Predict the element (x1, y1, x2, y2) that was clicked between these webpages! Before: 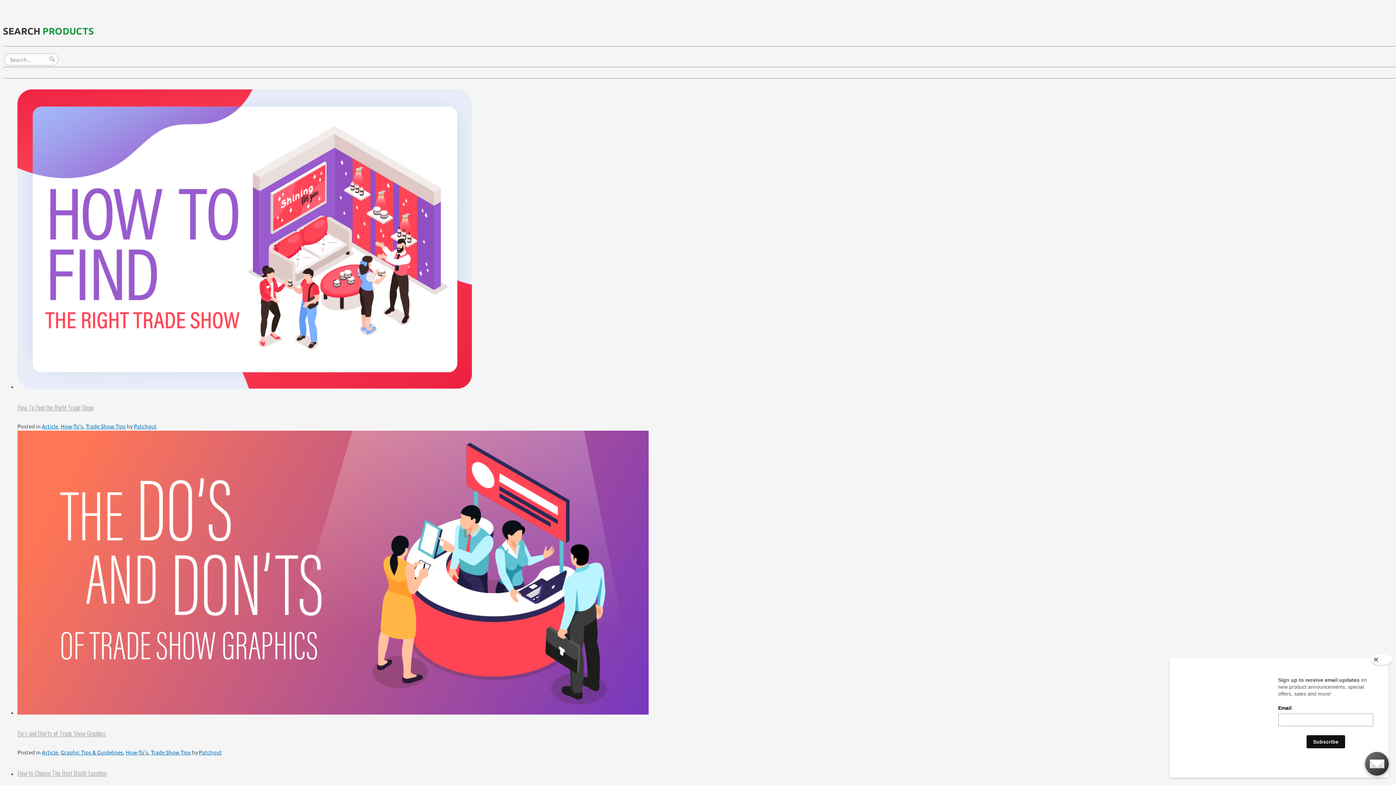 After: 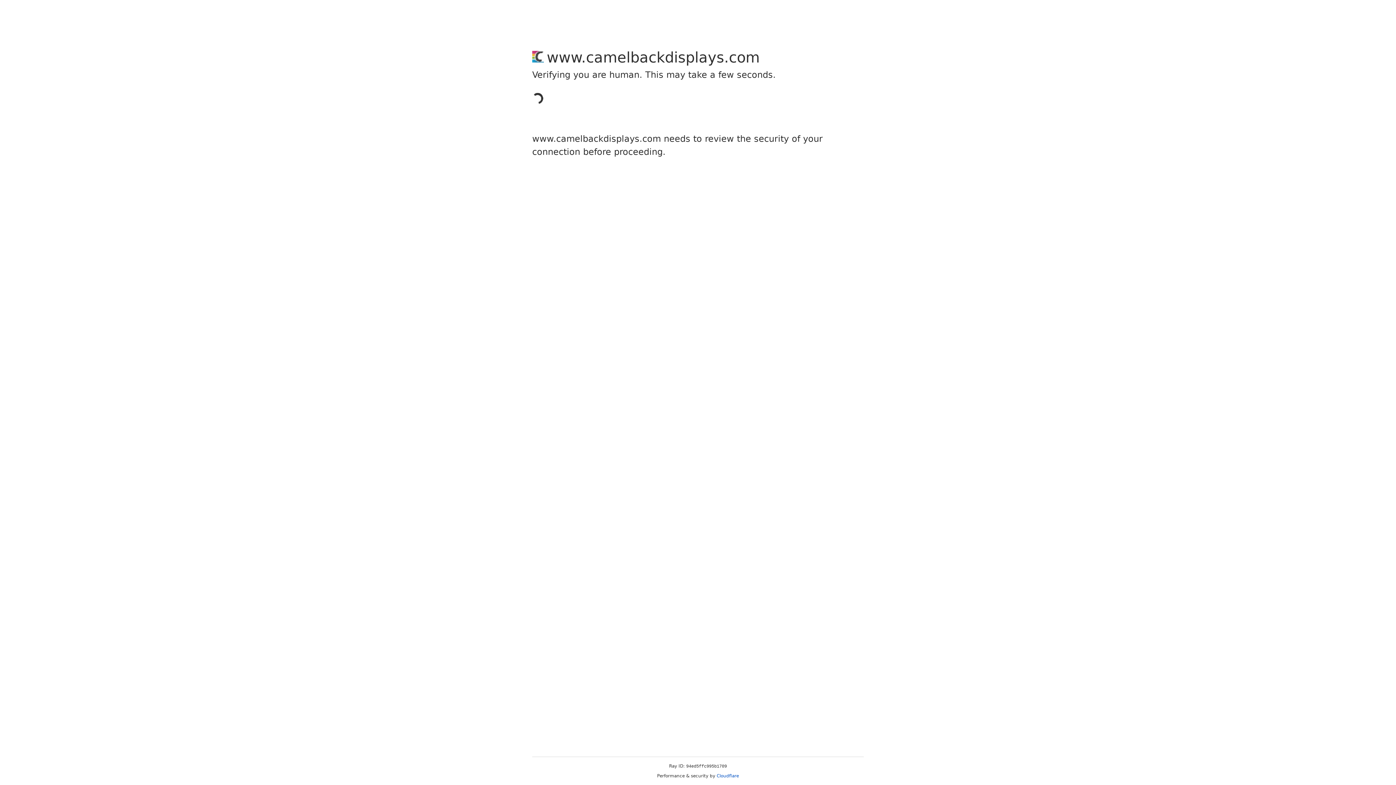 Action: label: Trade Show Tips bbox: (150, 748, 190, 755)